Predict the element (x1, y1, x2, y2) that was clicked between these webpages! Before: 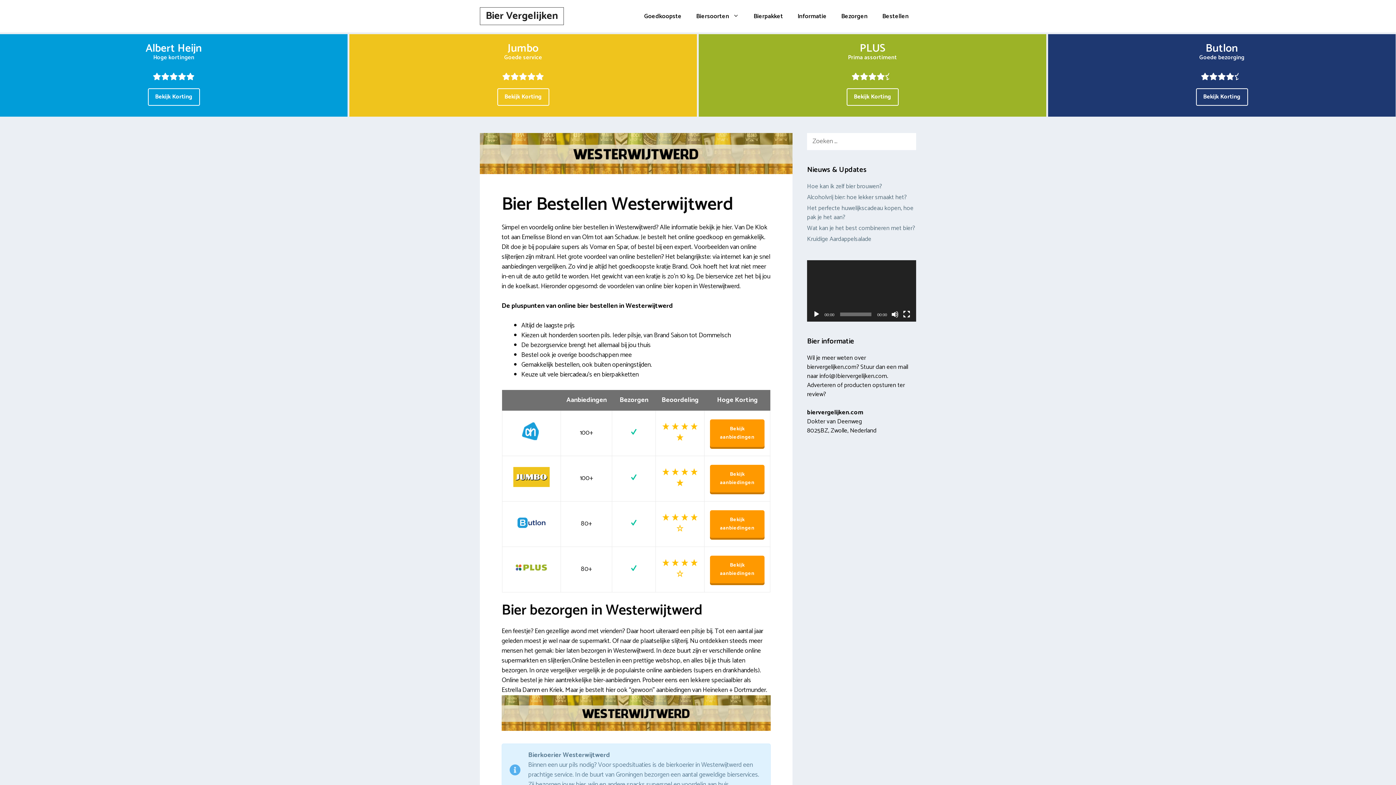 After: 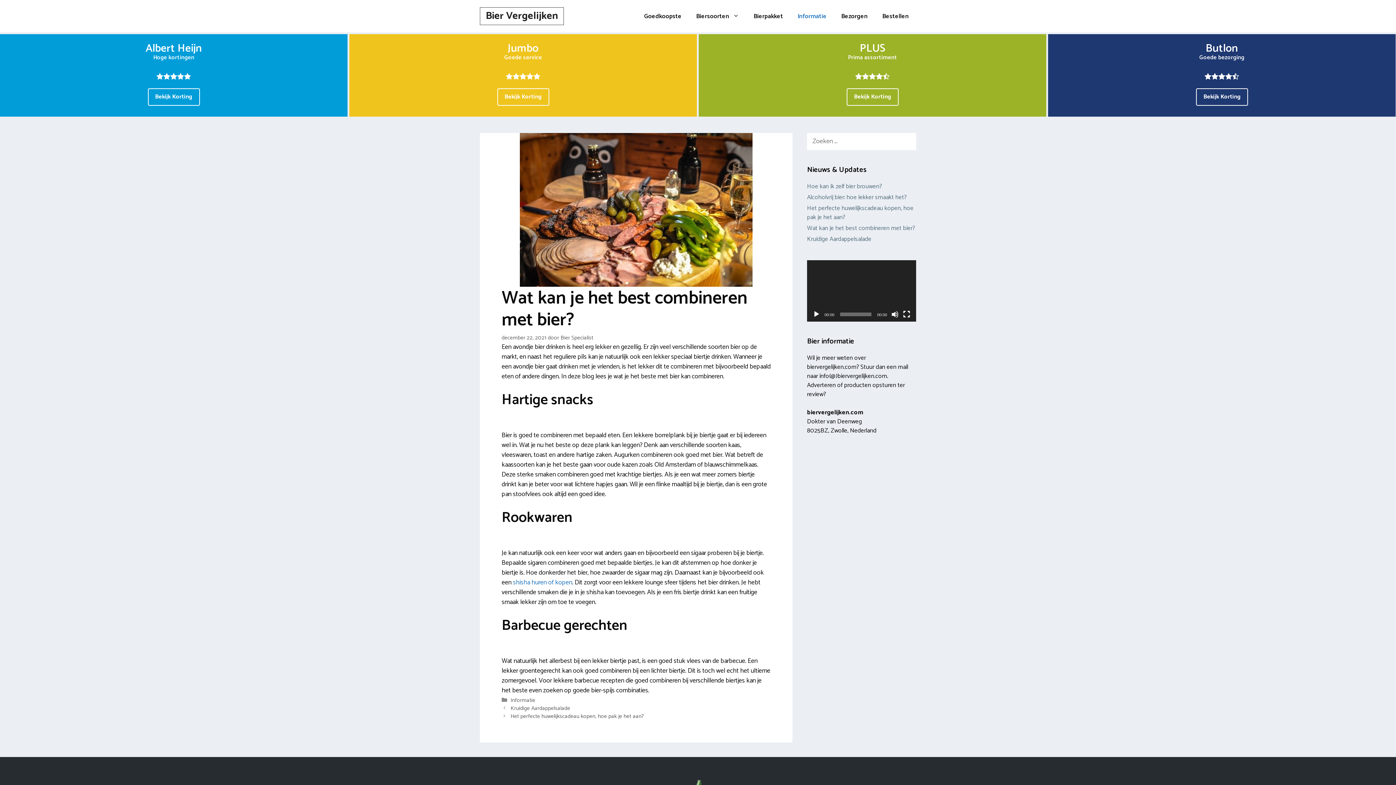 Action: bbox: (807, 223, 915, 233) label: Wat kan je het best combineren met bier?